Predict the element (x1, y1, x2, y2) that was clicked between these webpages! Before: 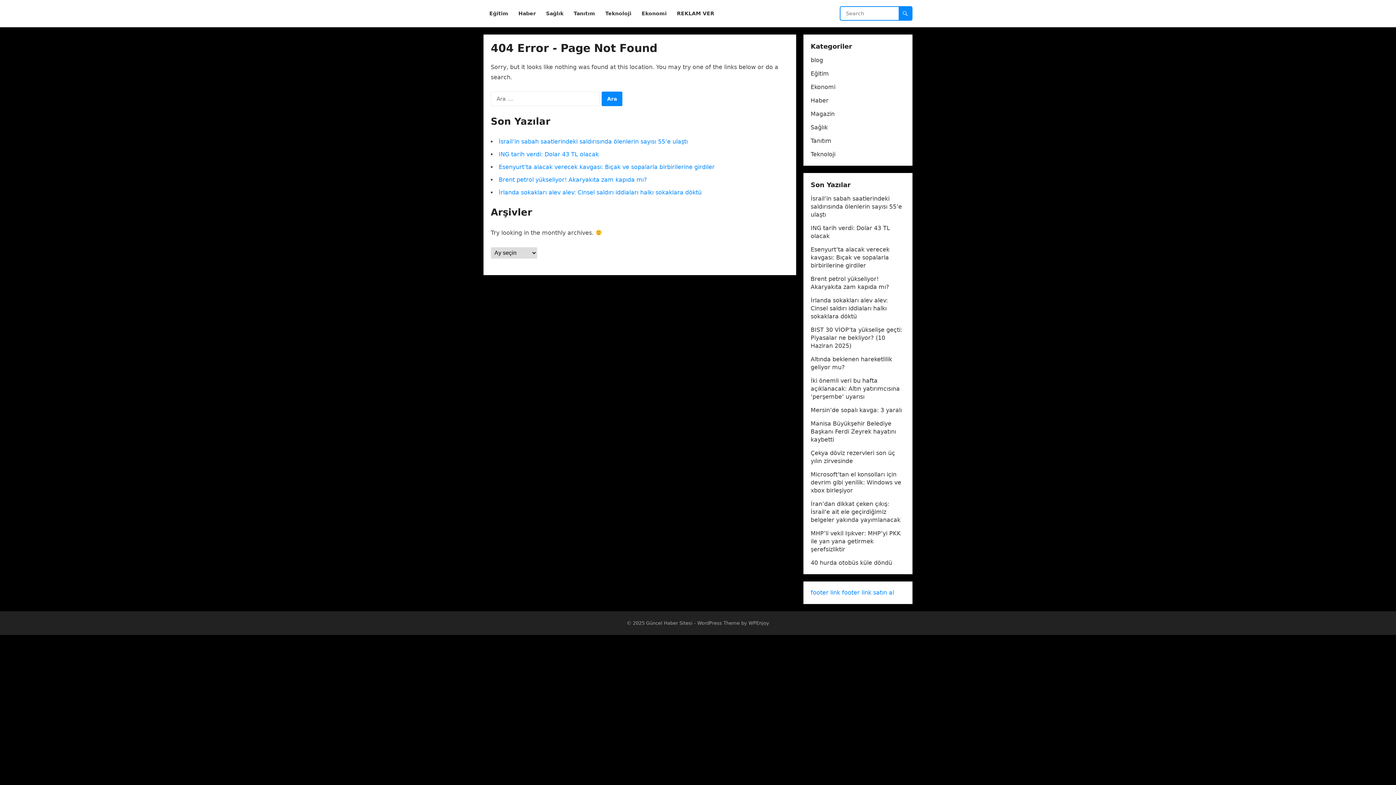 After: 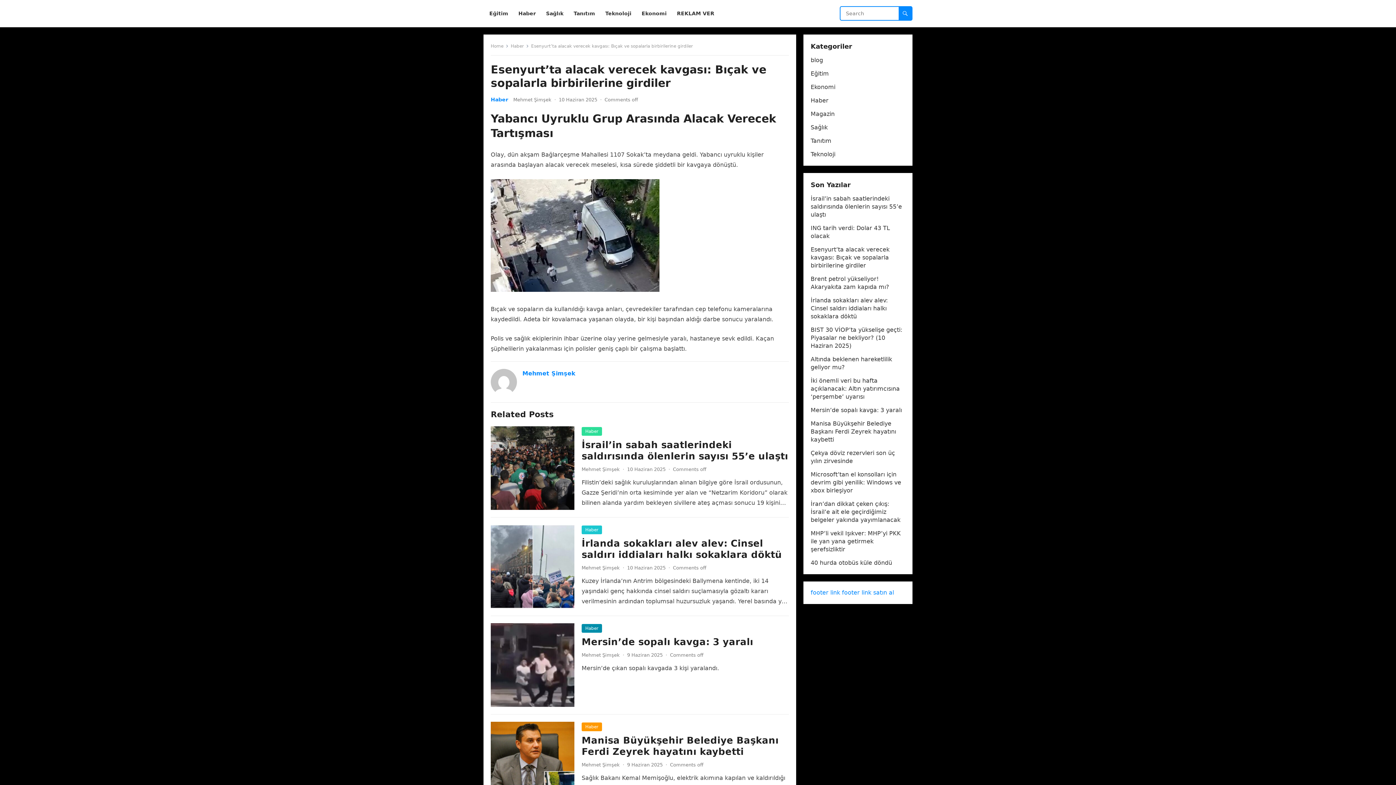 Action: label: Esenyurt’ta alacak verecek kavgası: Bıçak ve sopalarla birbirilerine girdiler bbox: (810, 246, 889, 269)